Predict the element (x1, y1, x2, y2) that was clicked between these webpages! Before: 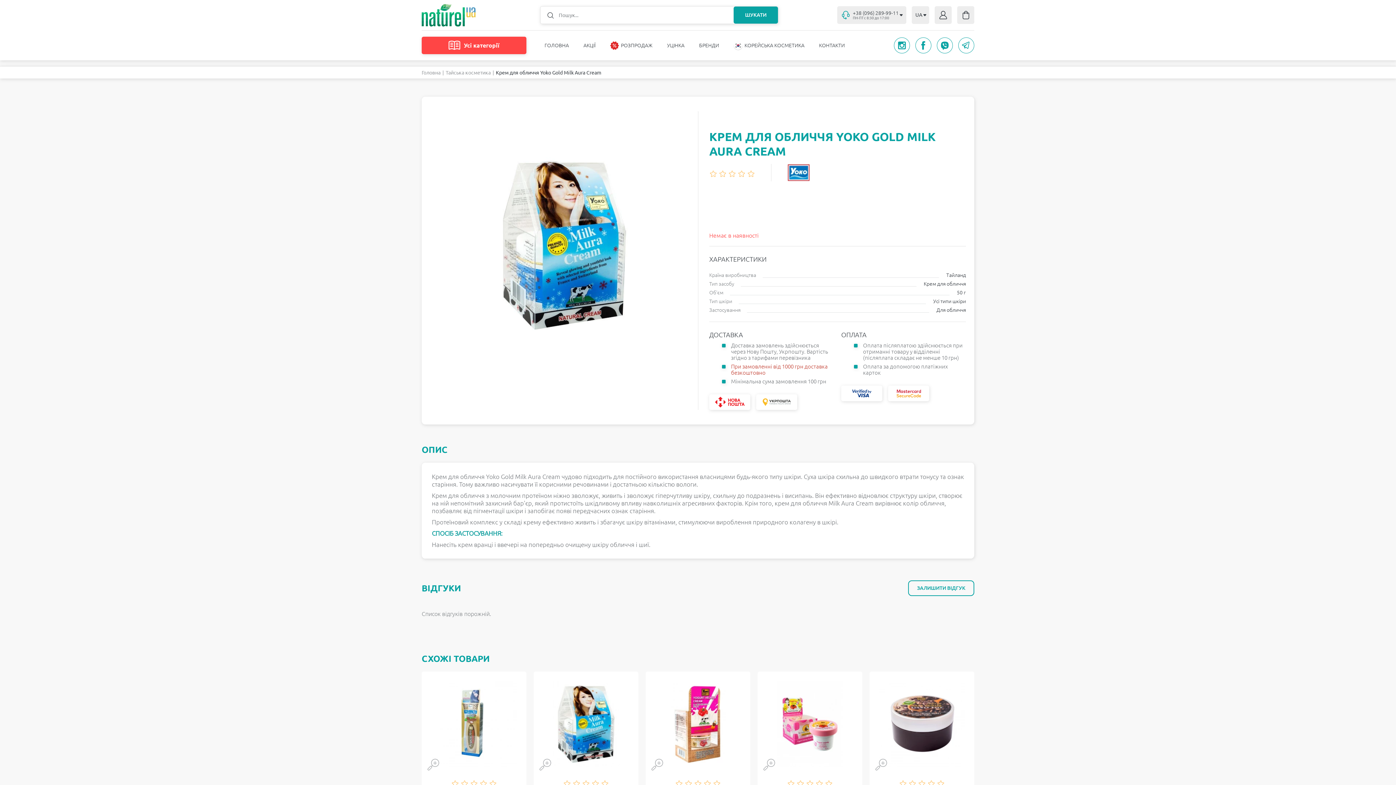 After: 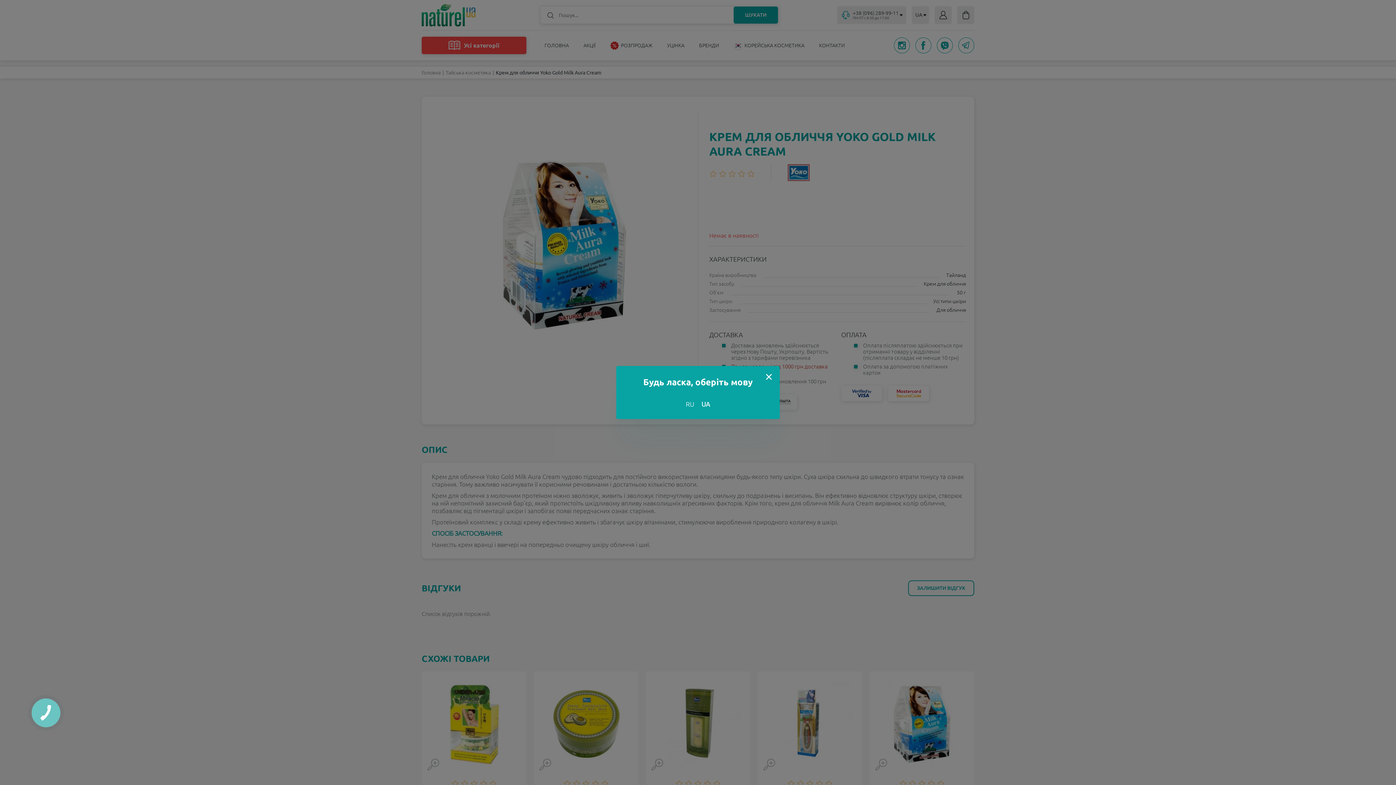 Action: bbox: (427, 761, 439, 767)